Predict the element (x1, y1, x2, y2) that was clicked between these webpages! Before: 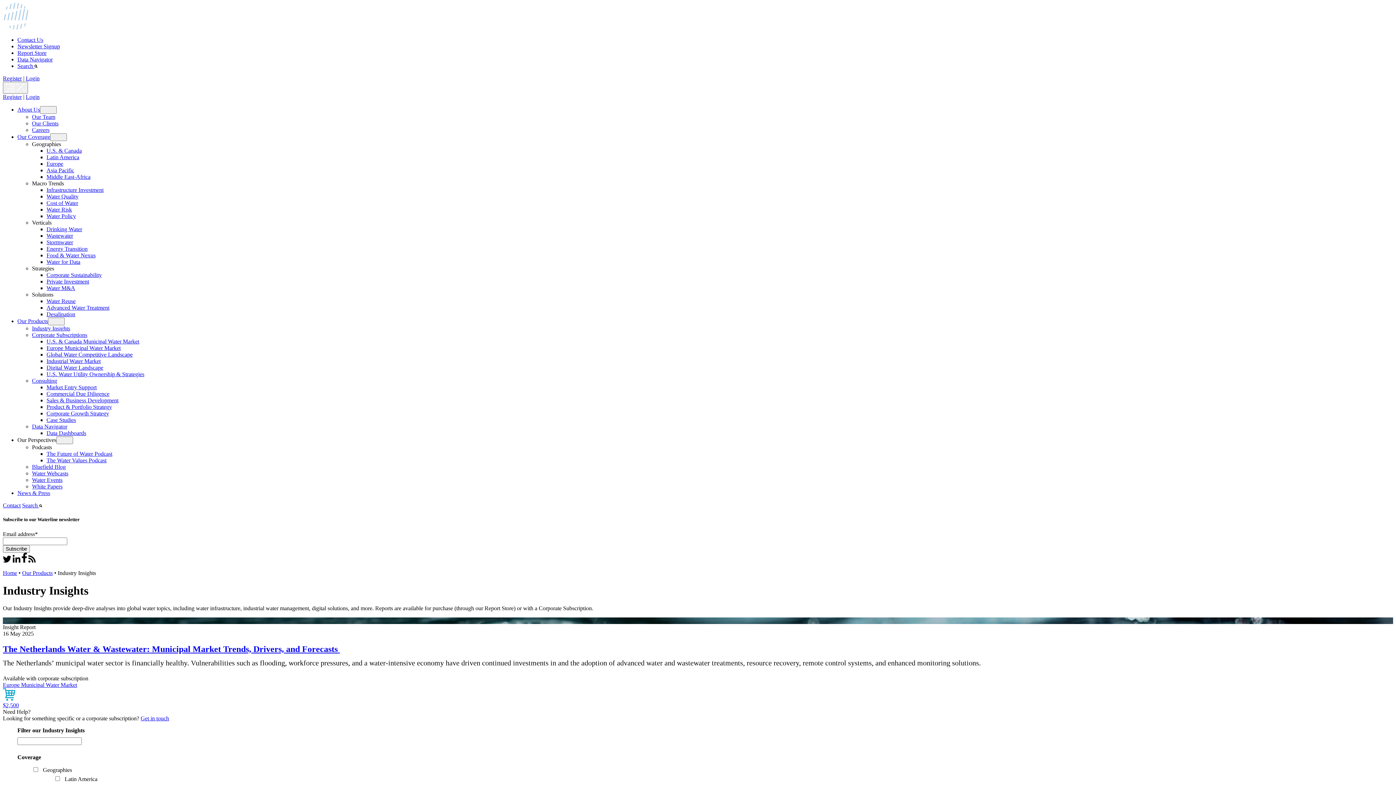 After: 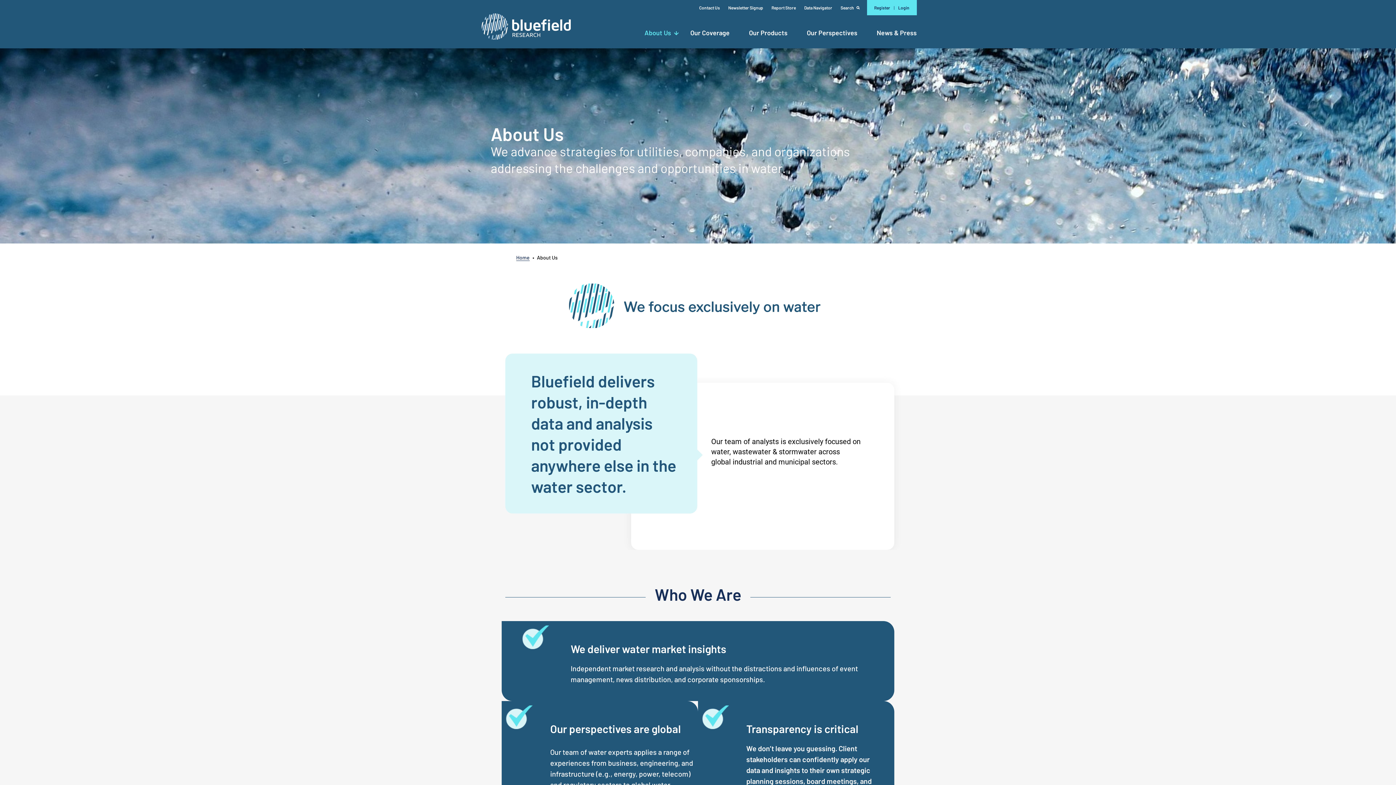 Action: label: About Us bbox: (17, 106, 40, 112)